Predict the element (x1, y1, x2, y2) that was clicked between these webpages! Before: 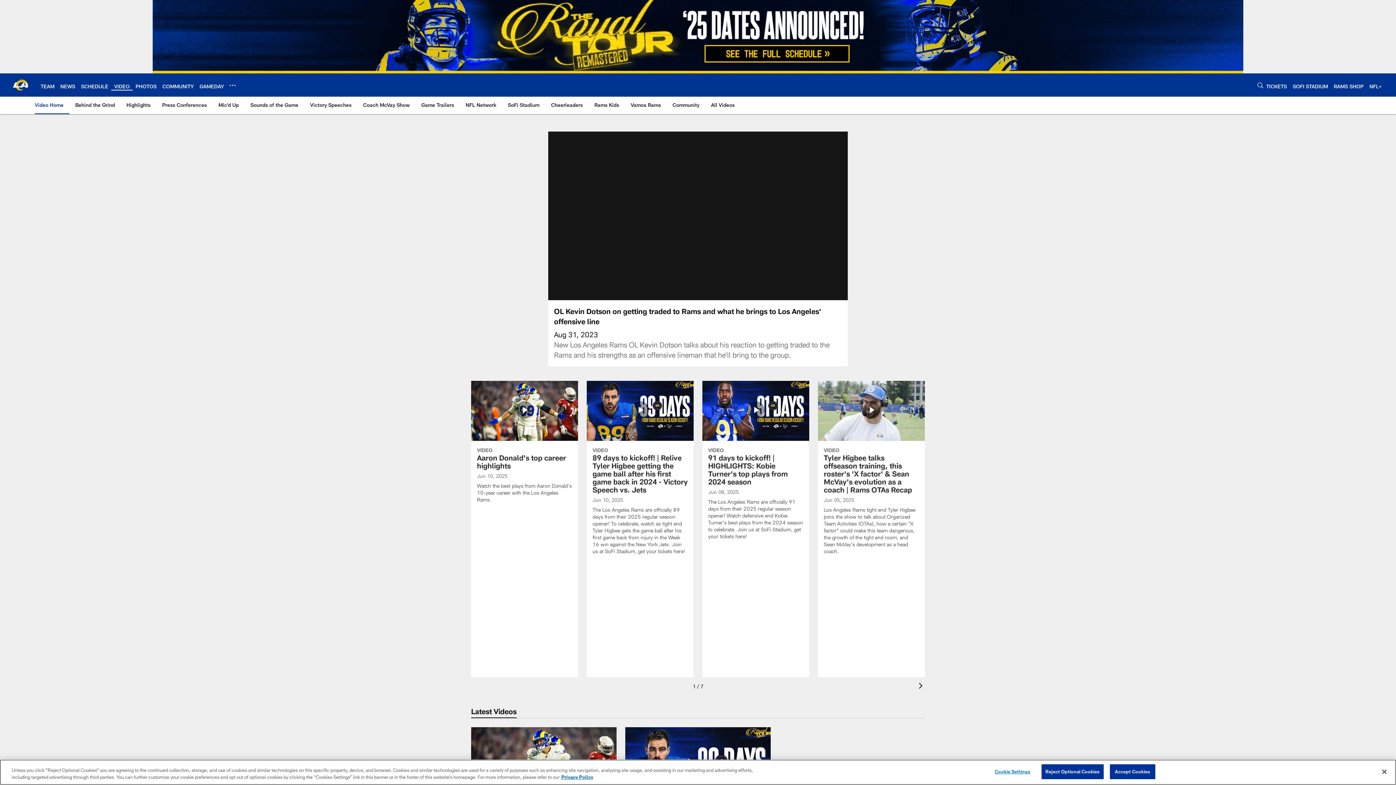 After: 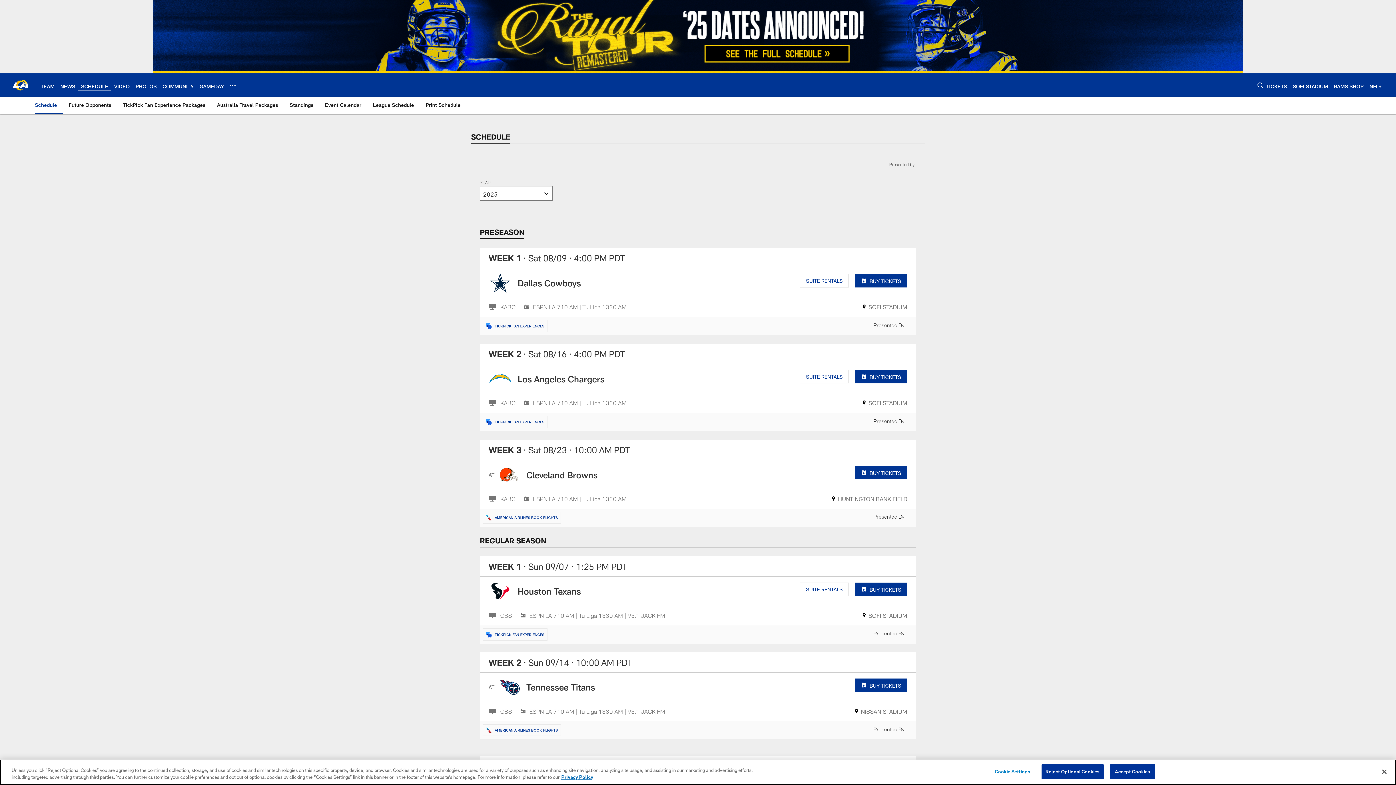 Action: bbox: (81, 83, 108, 89) label: SCHEDULE